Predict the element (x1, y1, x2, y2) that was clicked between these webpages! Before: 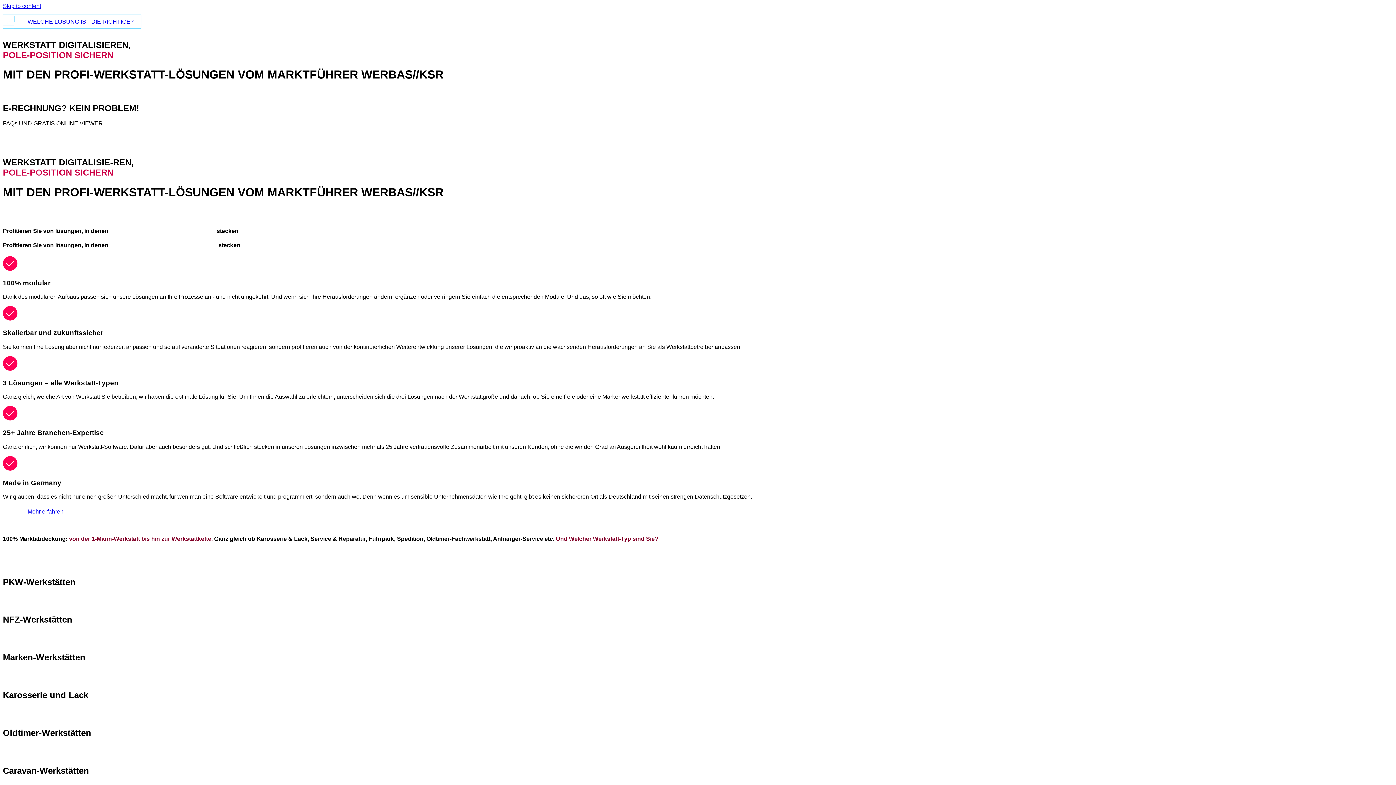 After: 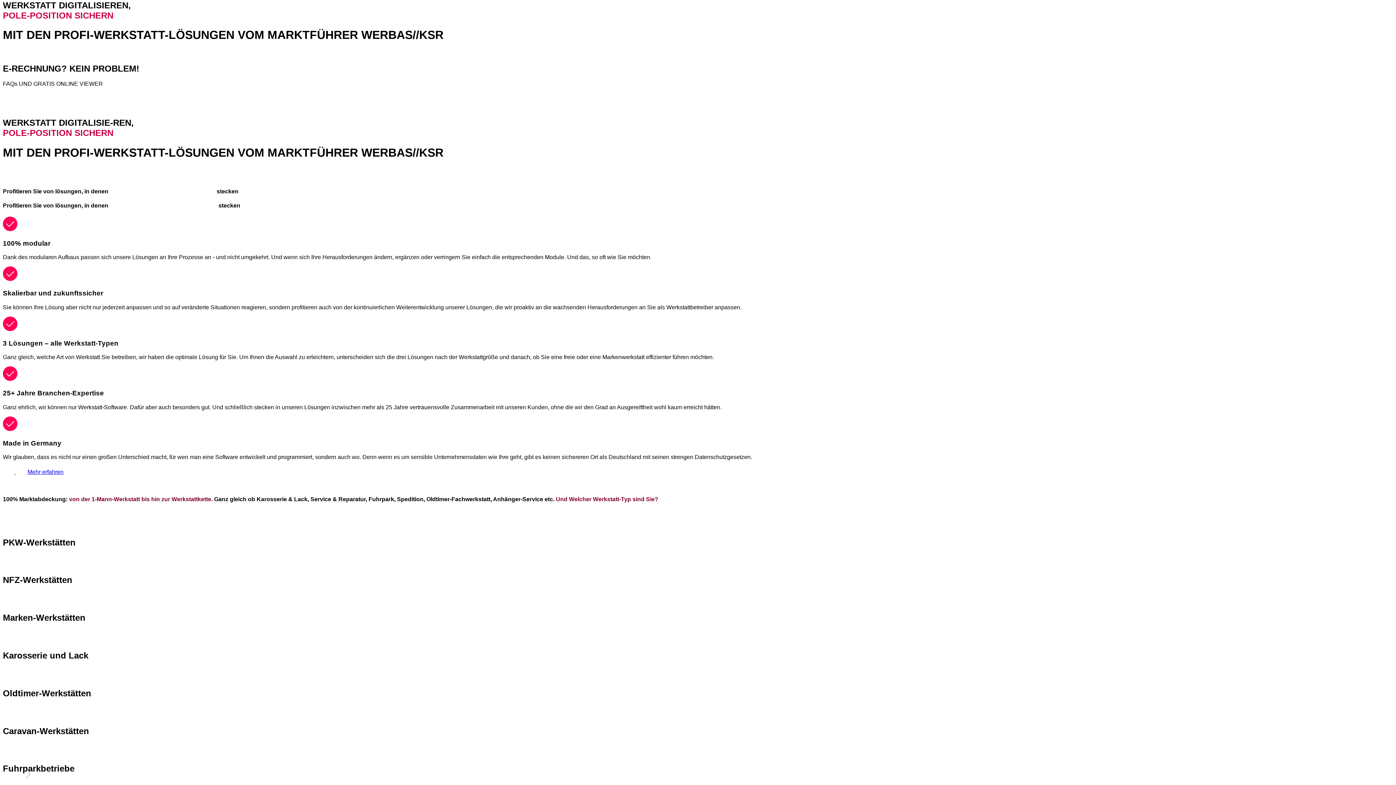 Action: label: Skip to content bbox: (2, 2, 41, 9)